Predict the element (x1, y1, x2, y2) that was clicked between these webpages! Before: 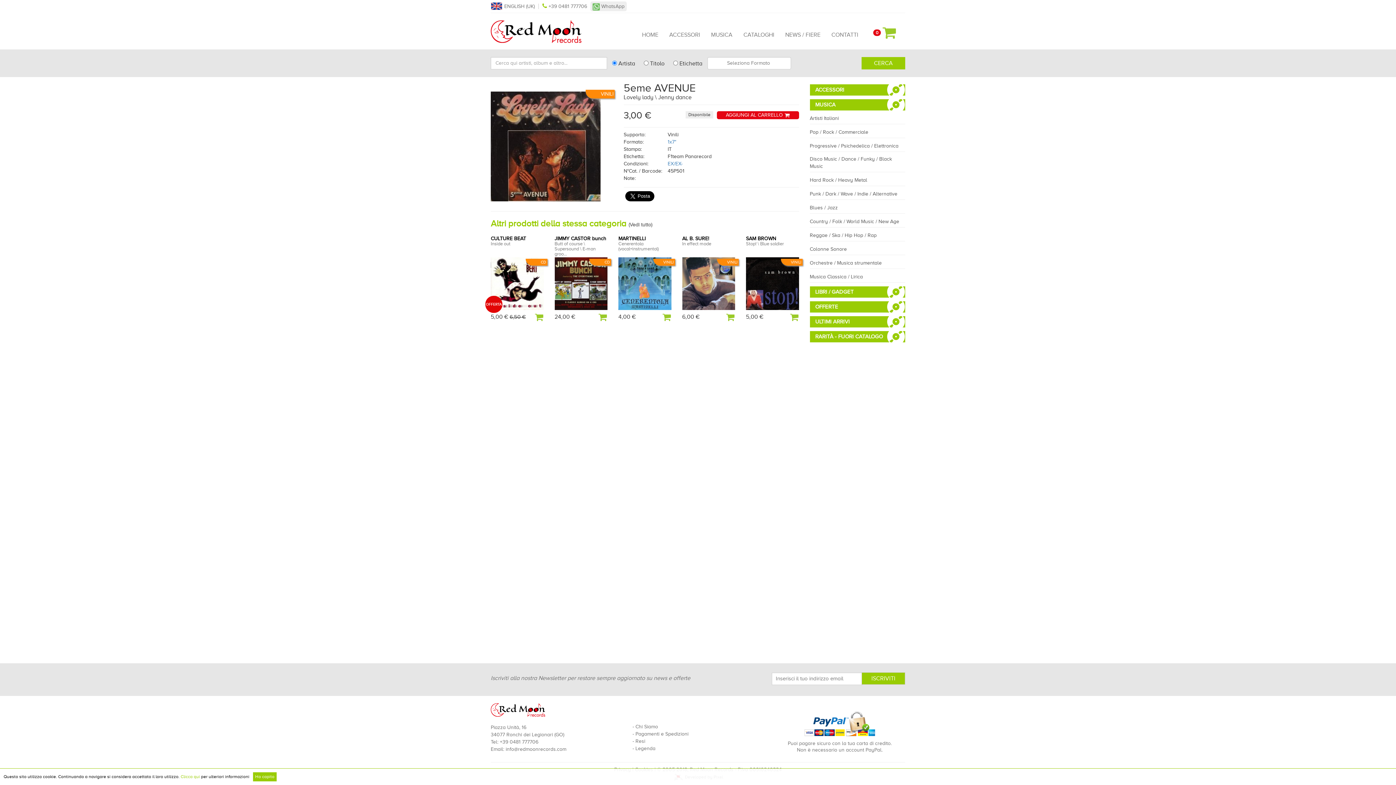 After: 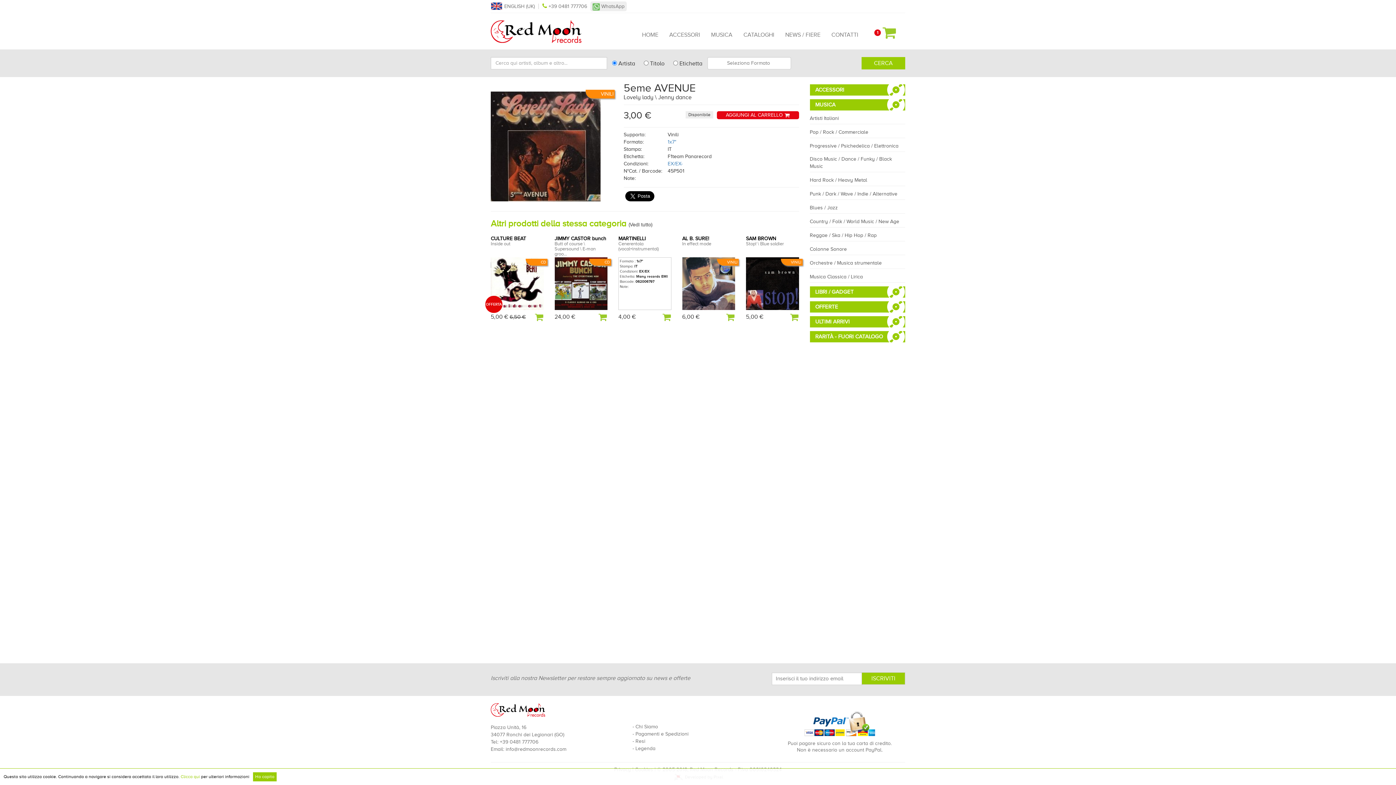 Action: bbox: (662, 313, 671, 321)